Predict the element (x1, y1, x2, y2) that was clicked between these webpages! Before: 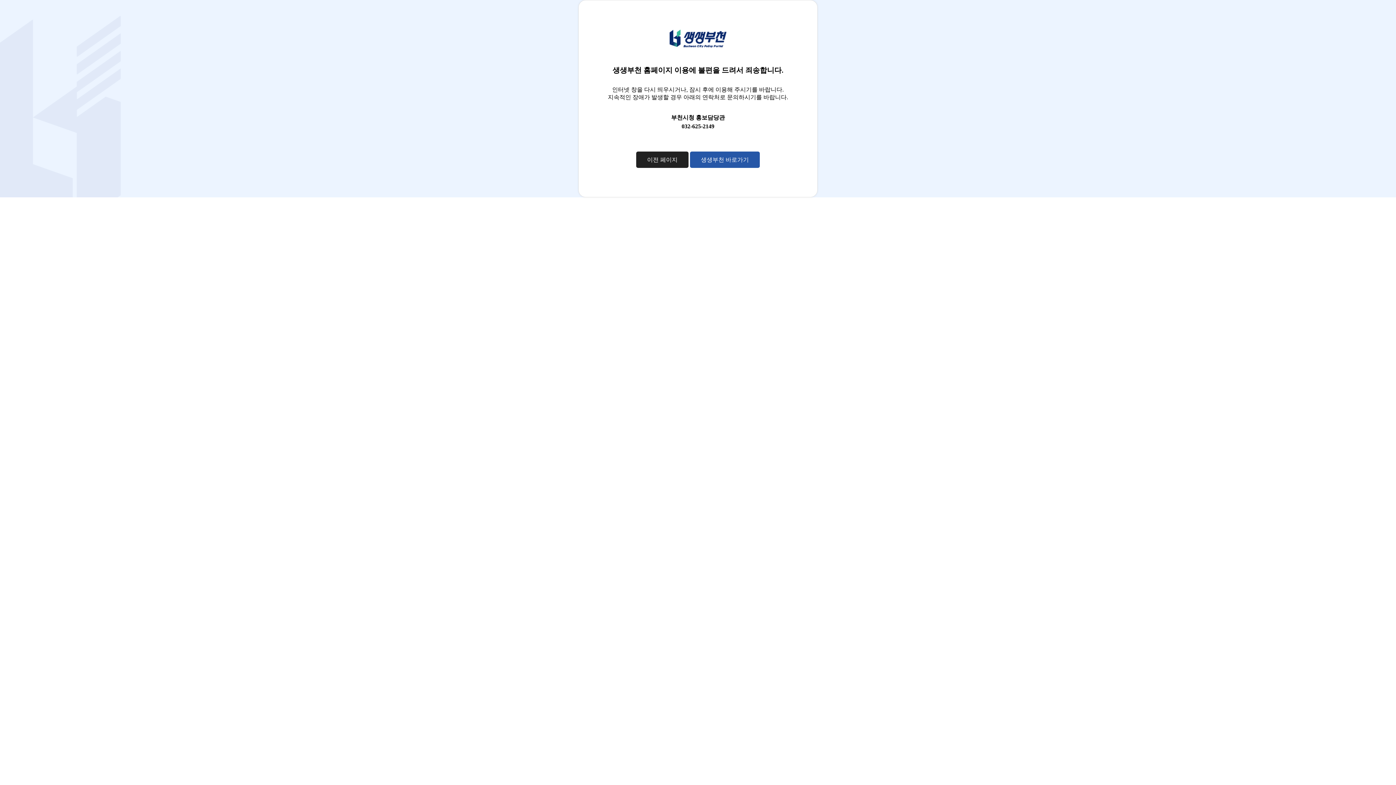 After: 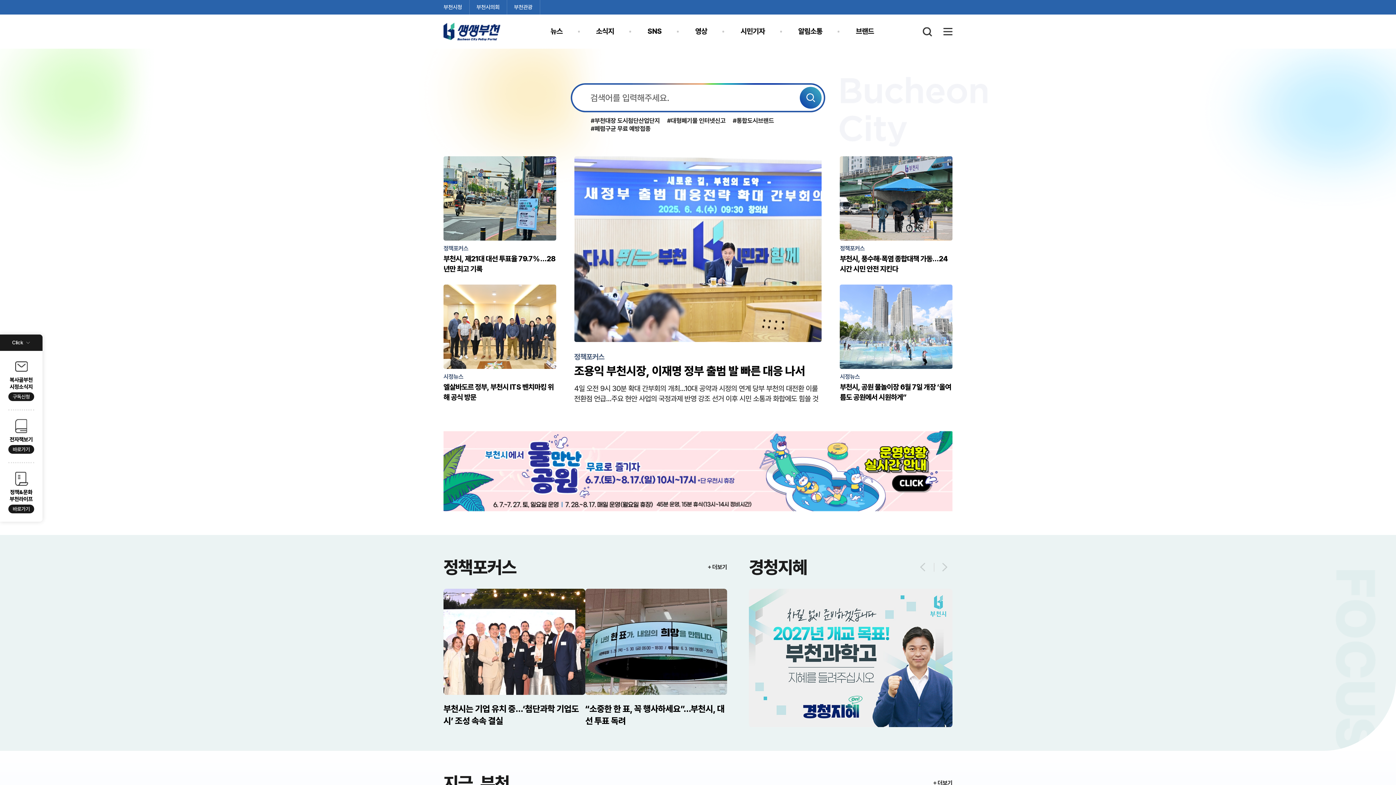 Action: label: 생생부천 바로가기 bbox: (690, 151, 760, 168)